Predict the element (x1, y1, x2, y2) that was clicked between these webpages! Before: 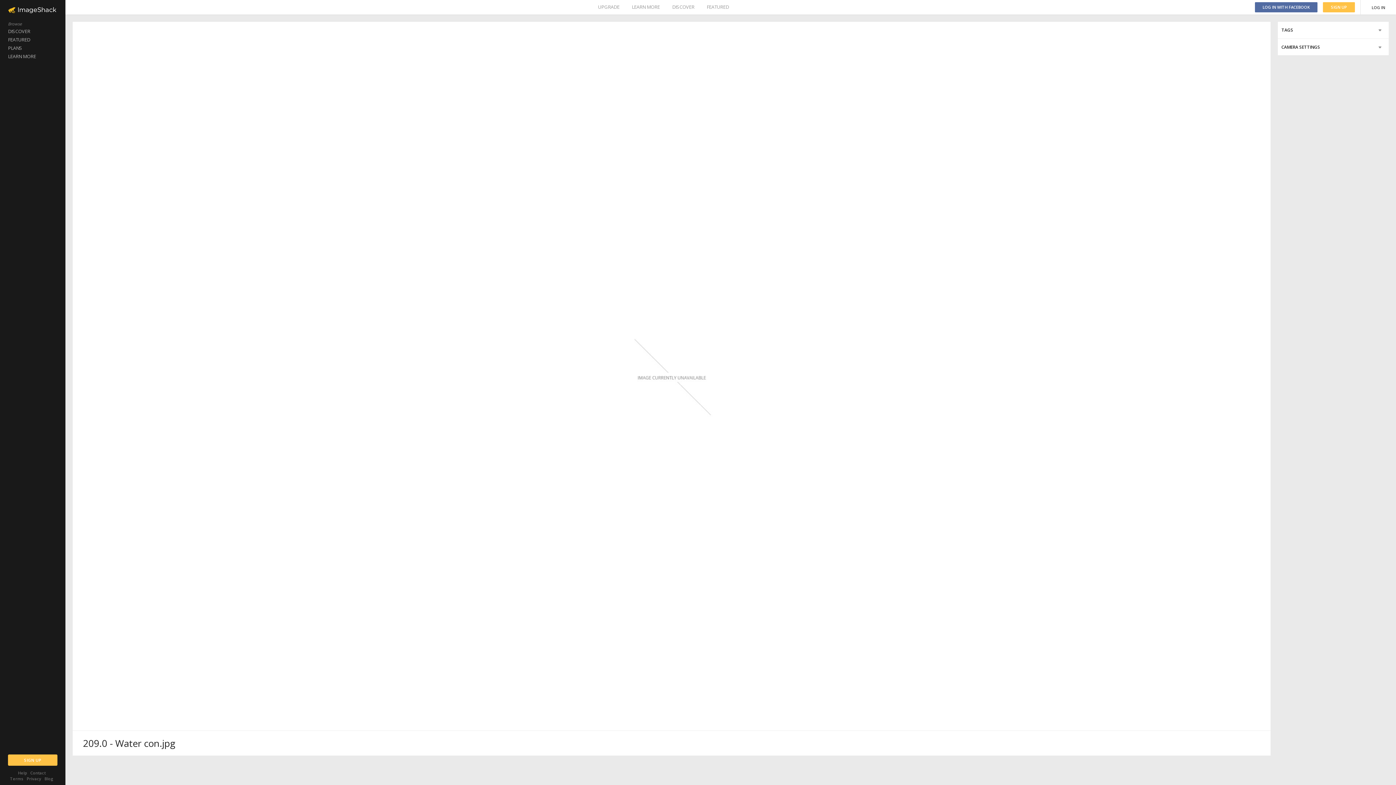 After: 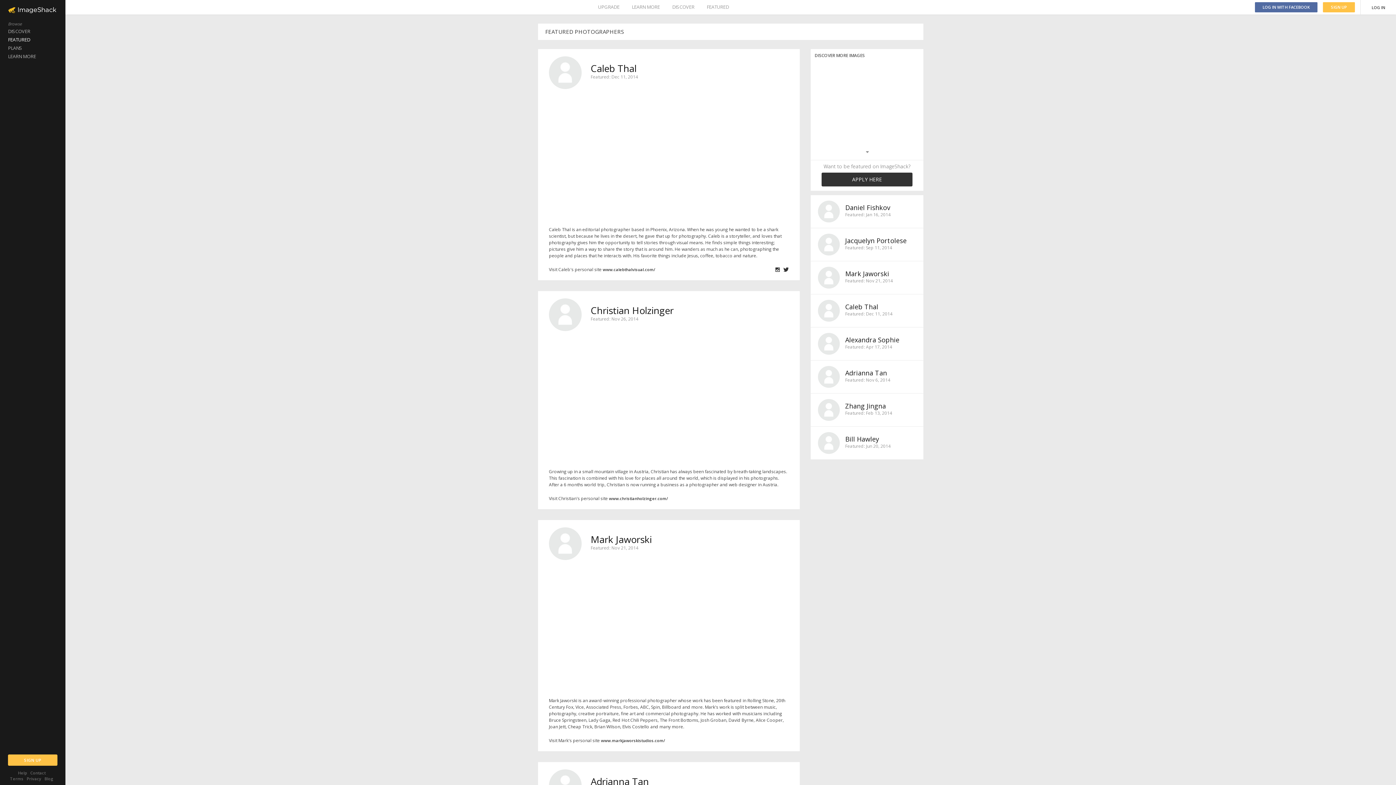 Action: label: FEATURED bbox: (706, 0, 729, 14)